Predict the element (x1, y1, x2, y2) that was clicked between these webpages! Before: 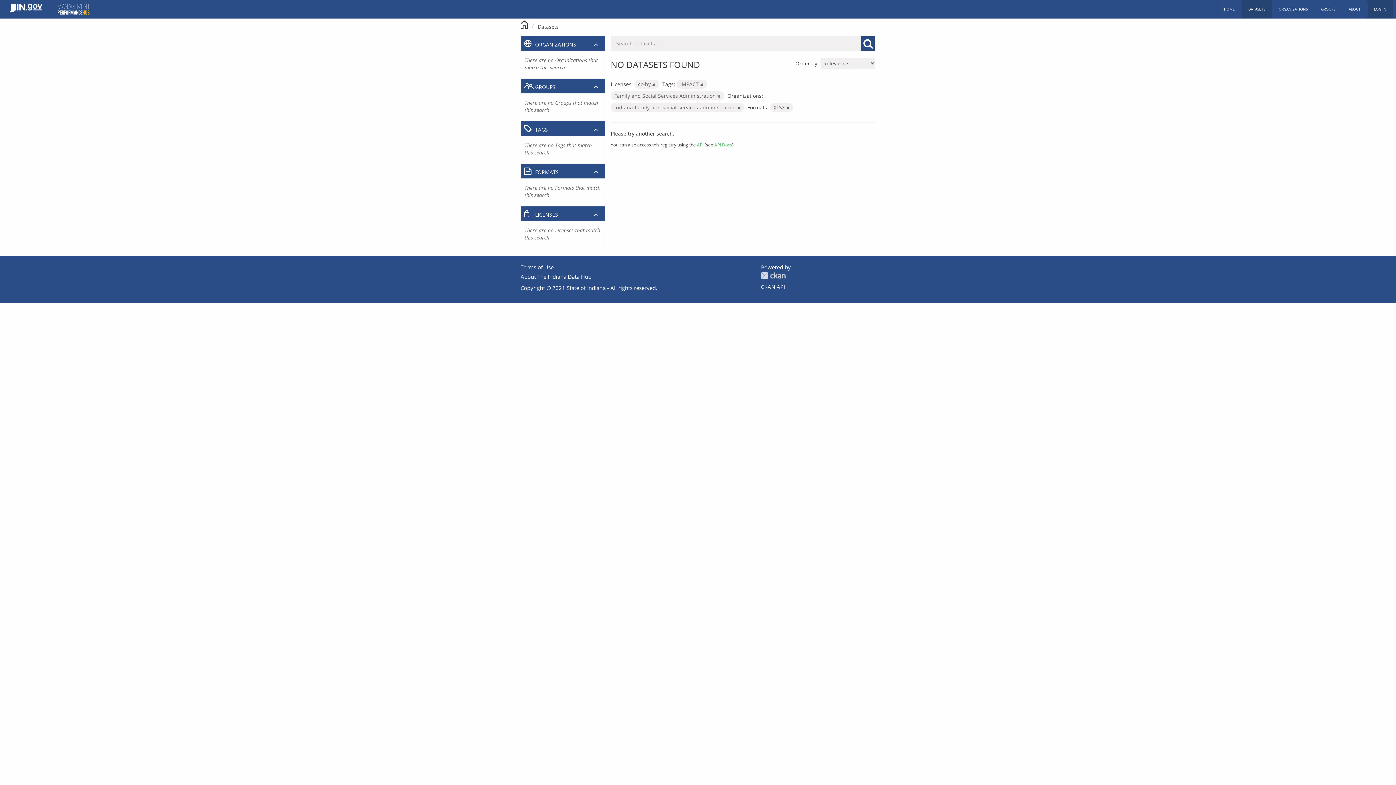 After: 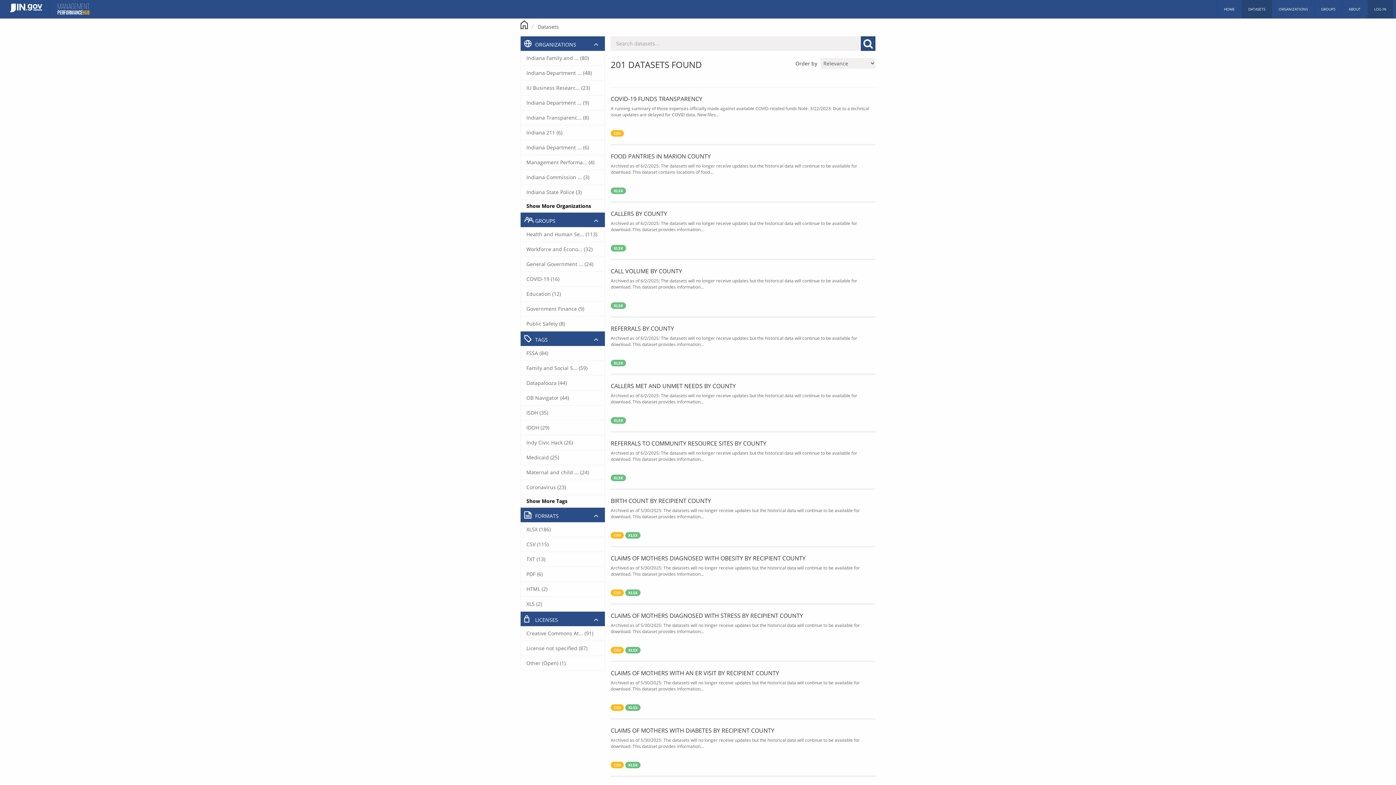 Action: label: Datasets bbox: (537, 23, 558, 30)